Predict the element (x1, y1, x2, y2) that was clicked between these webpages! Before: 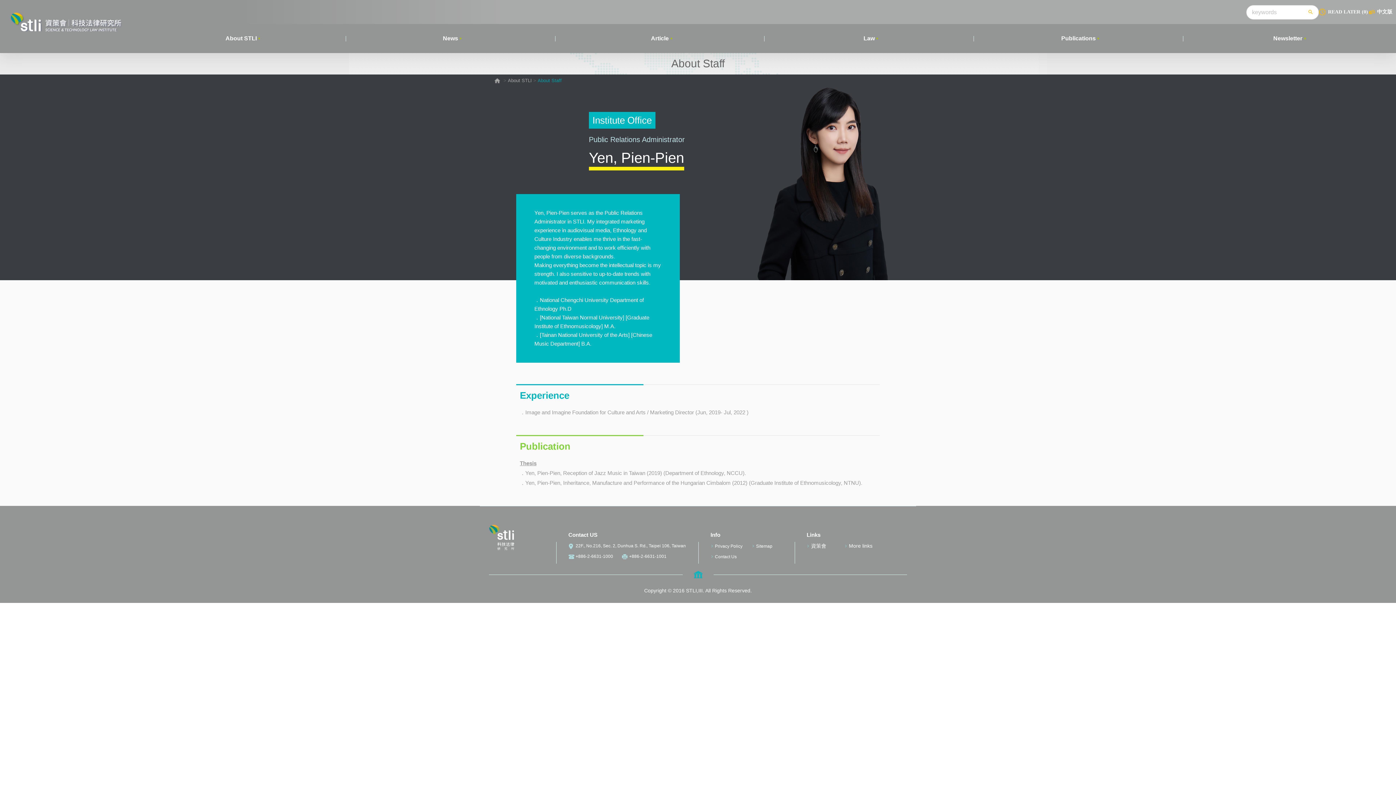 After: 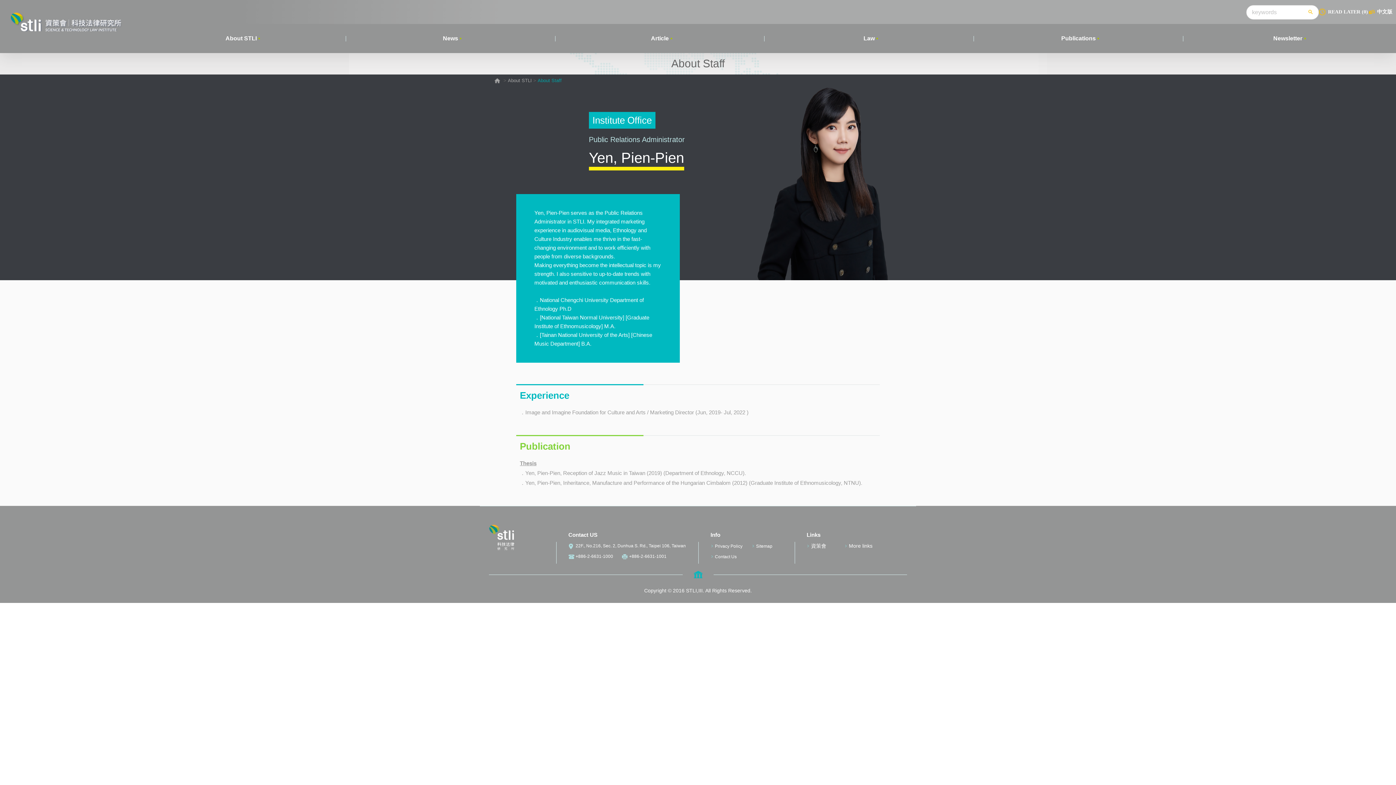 Action: bbox: (883, 745, 907, 769) label: TOP